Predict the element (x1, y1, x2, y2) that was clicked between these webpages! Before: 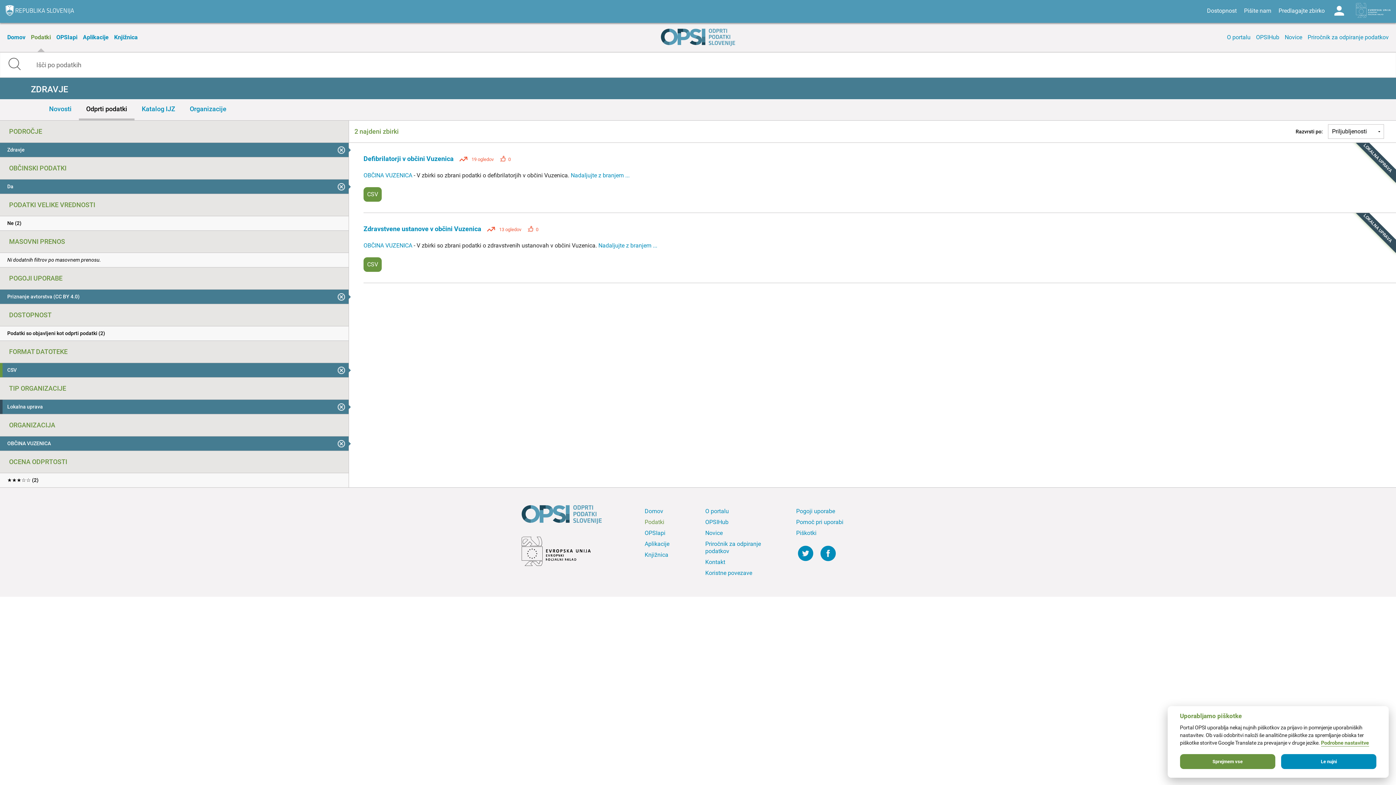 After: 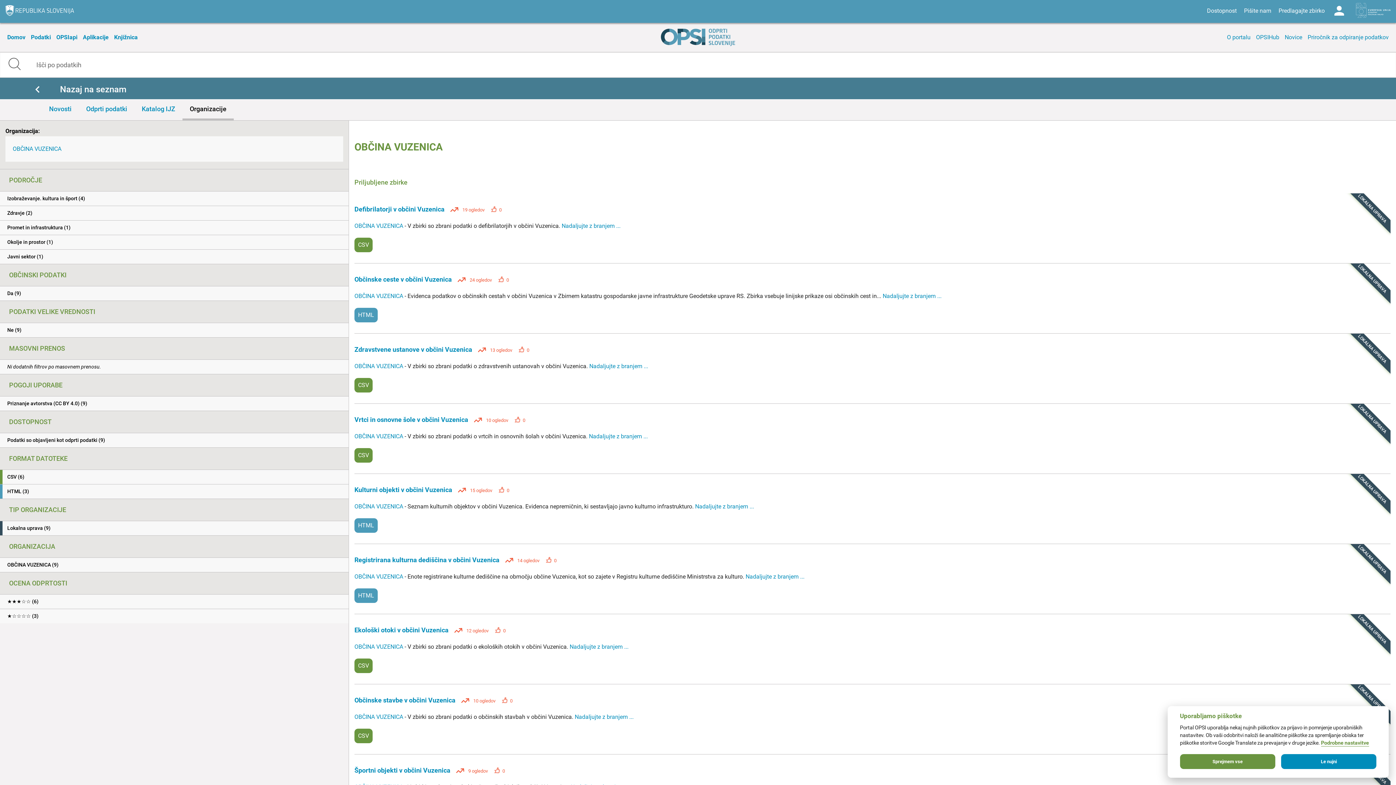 Action: bbox: (363, 242, 413, 249) label: OBČINA VUZENICA 